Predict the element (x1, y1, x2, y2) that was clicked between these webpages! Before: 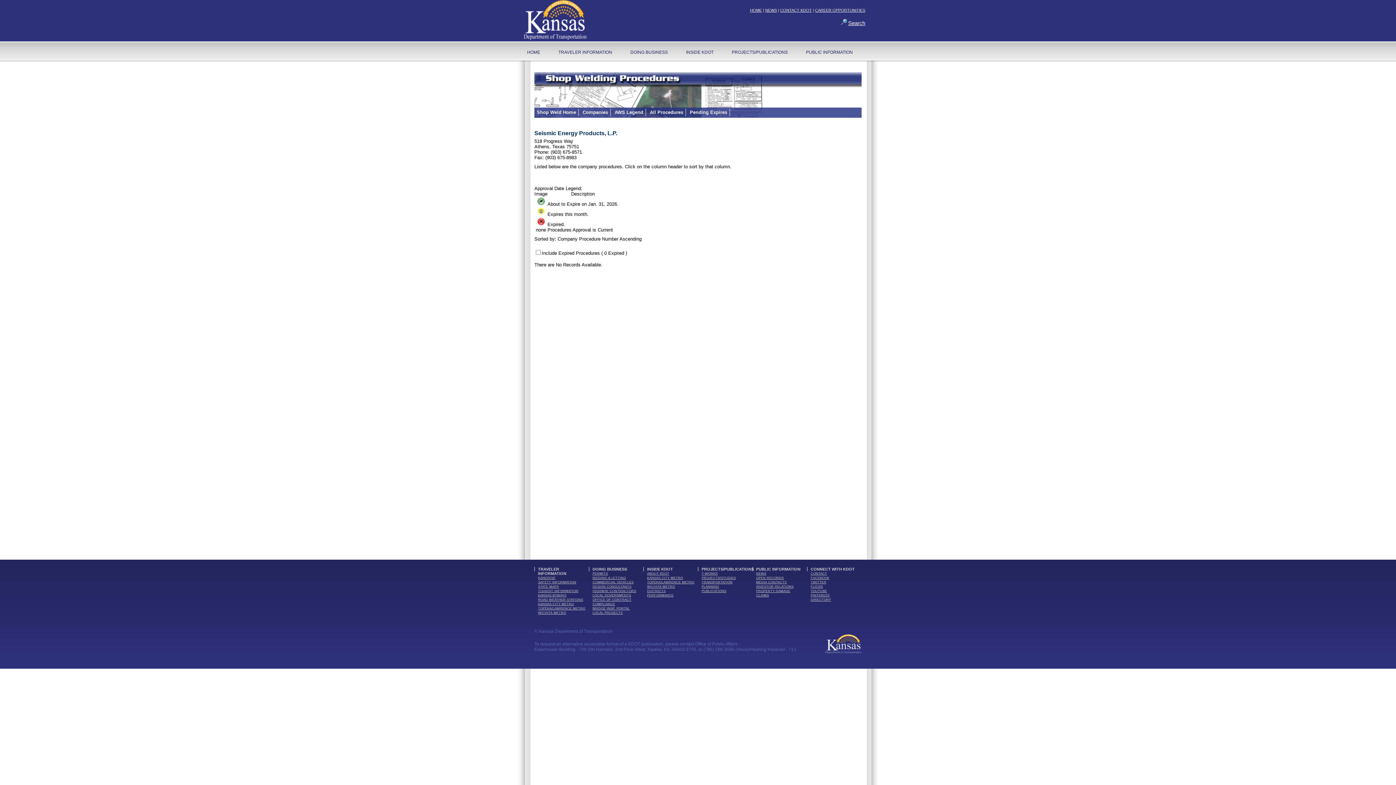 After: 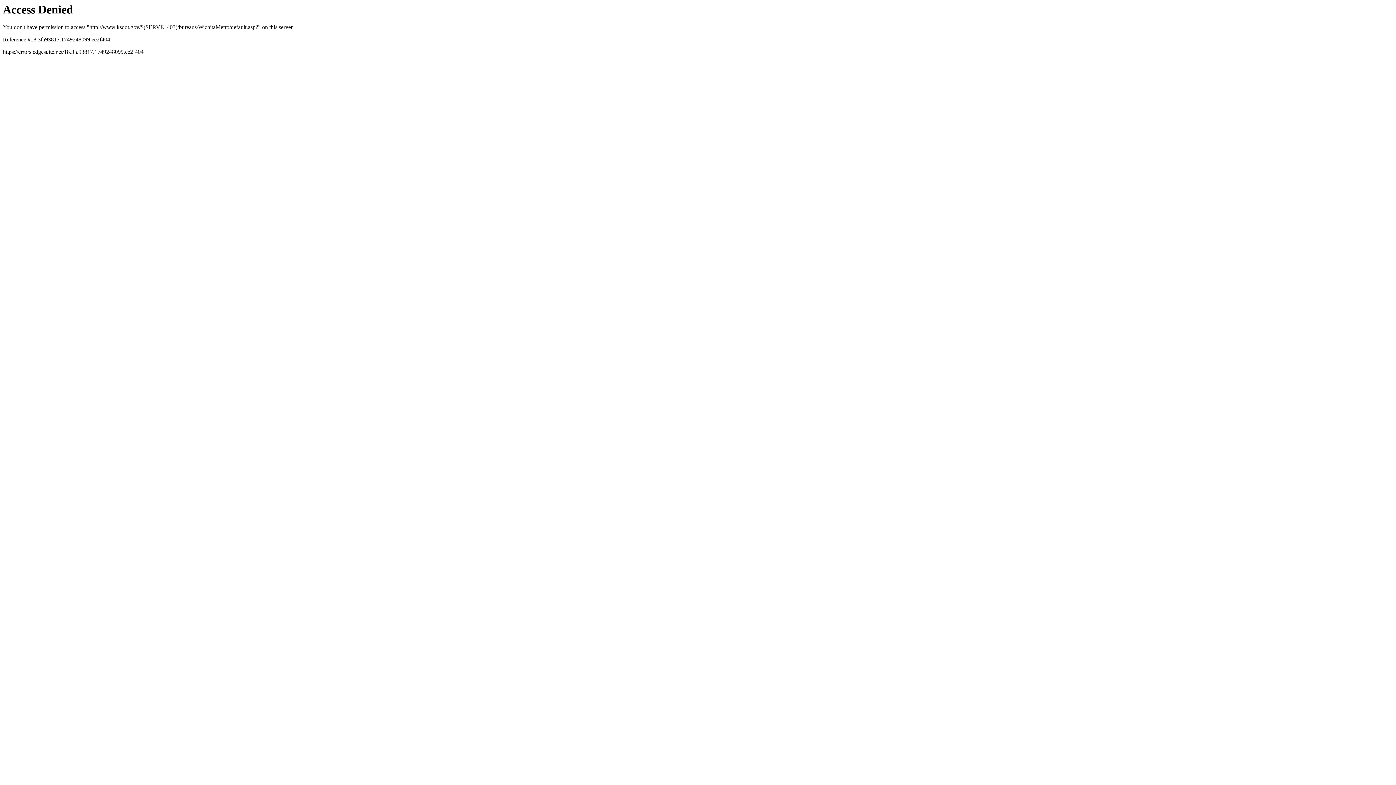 Action: label: WICHITA METRO bbox: (647, 585, 675, 588)